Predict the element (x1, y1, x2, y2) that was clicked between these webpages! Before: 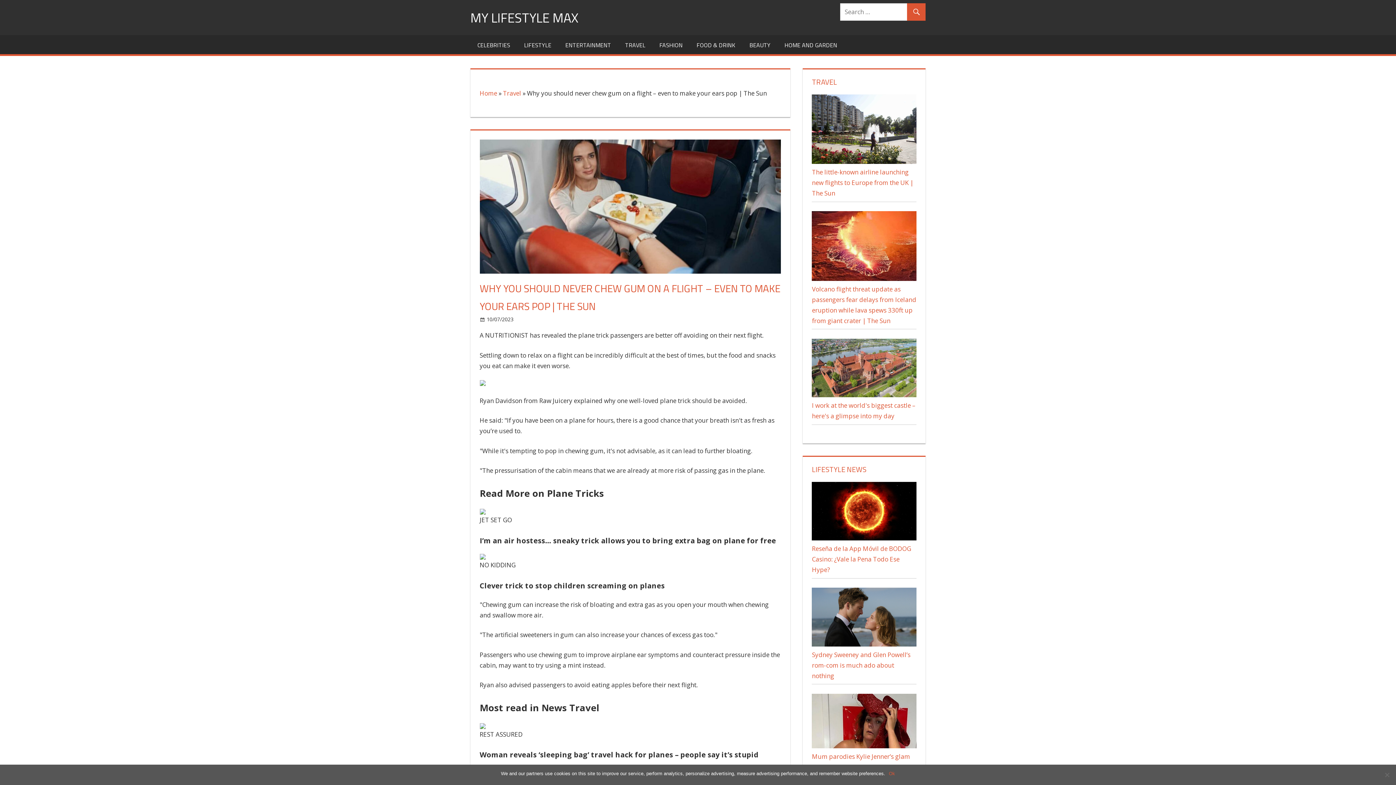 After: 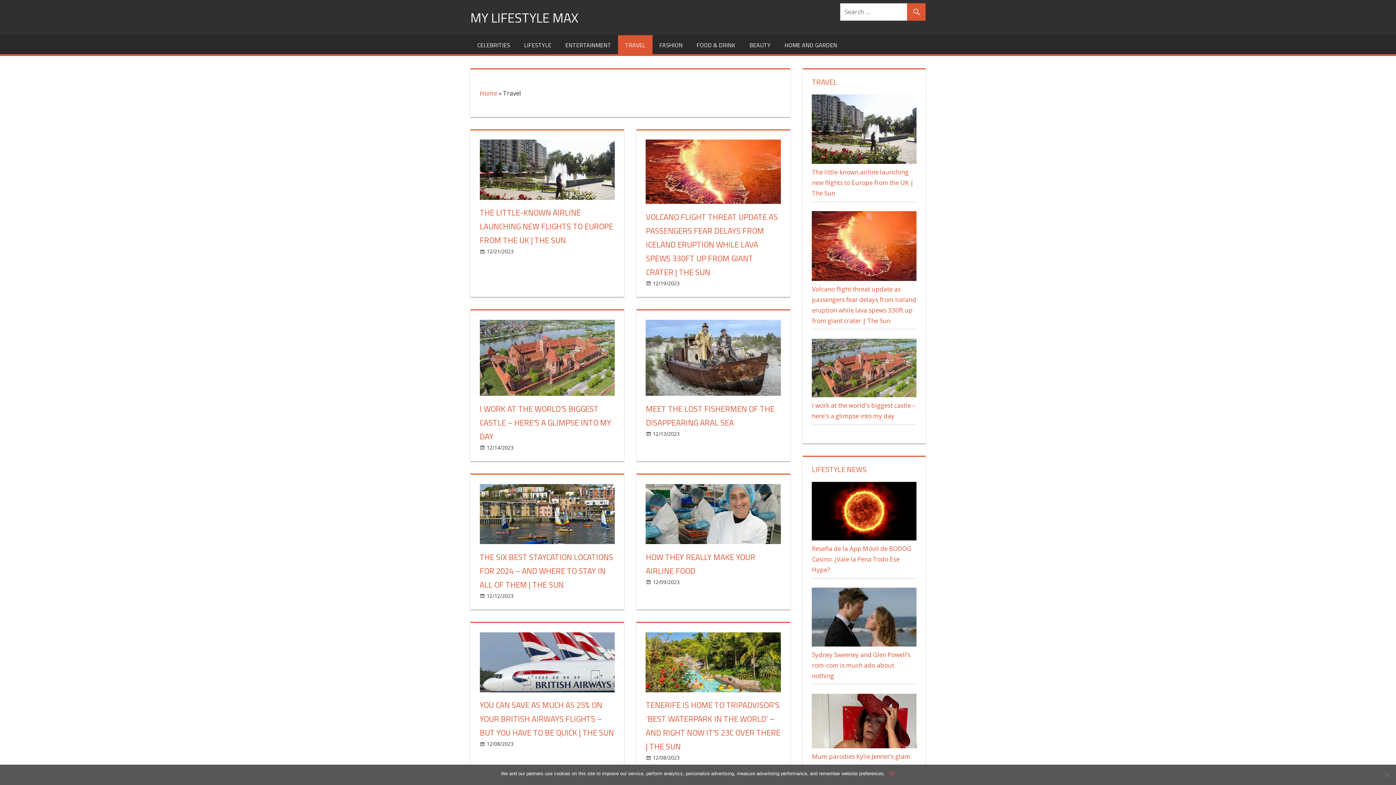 Action: label: TRAVEL bbox: (618, 35, 652, 54)